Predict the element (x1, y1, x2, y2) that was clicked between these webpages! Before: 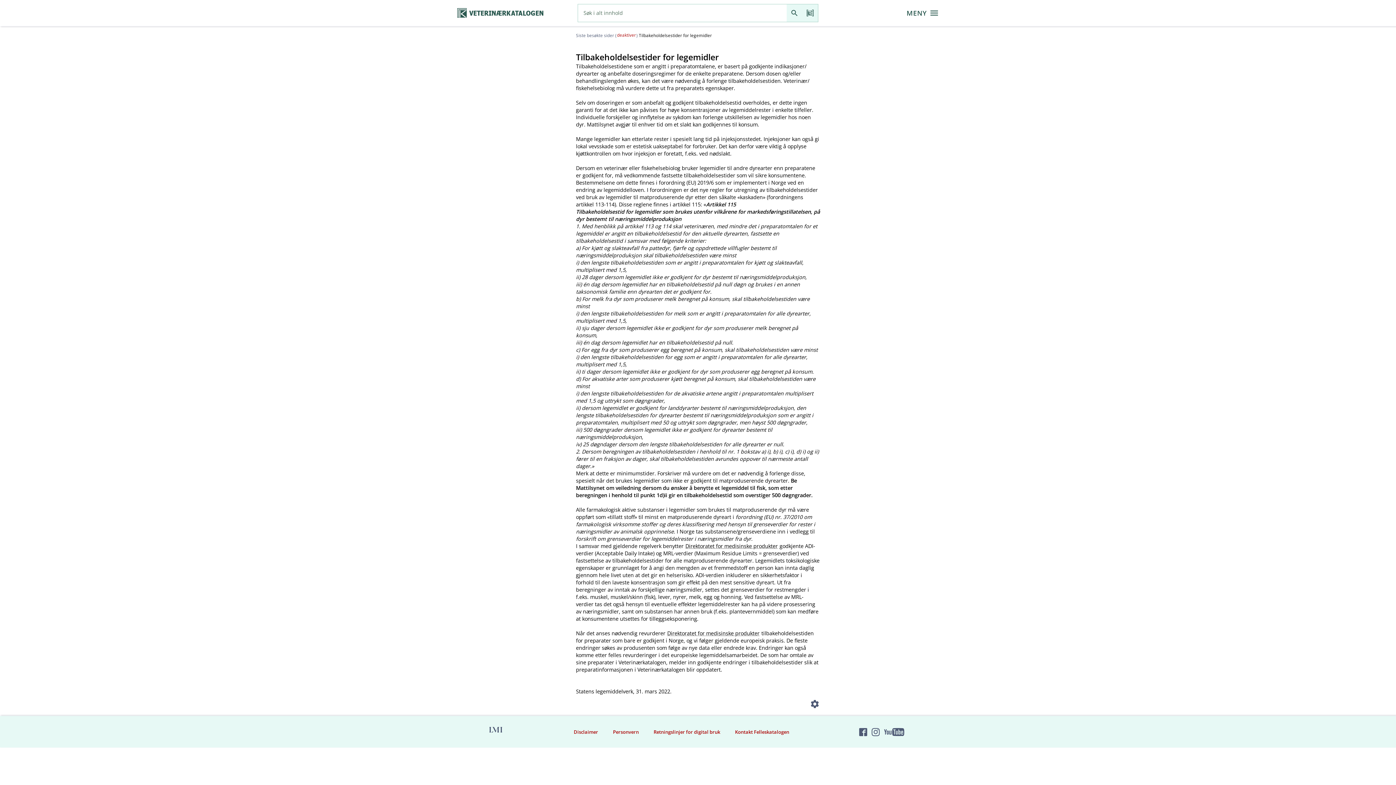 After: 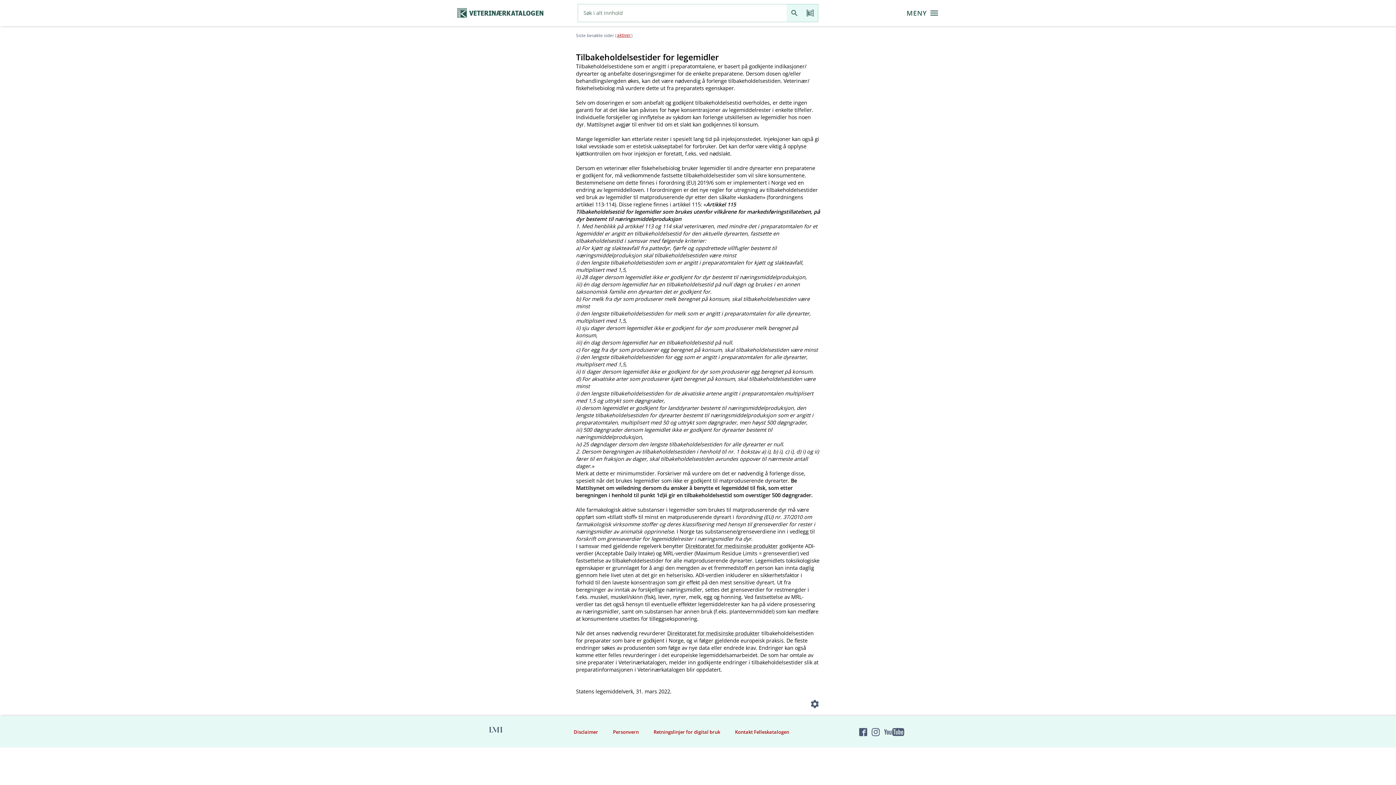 Action: bbox: (616, 31, 636, 39) label: deaktiver